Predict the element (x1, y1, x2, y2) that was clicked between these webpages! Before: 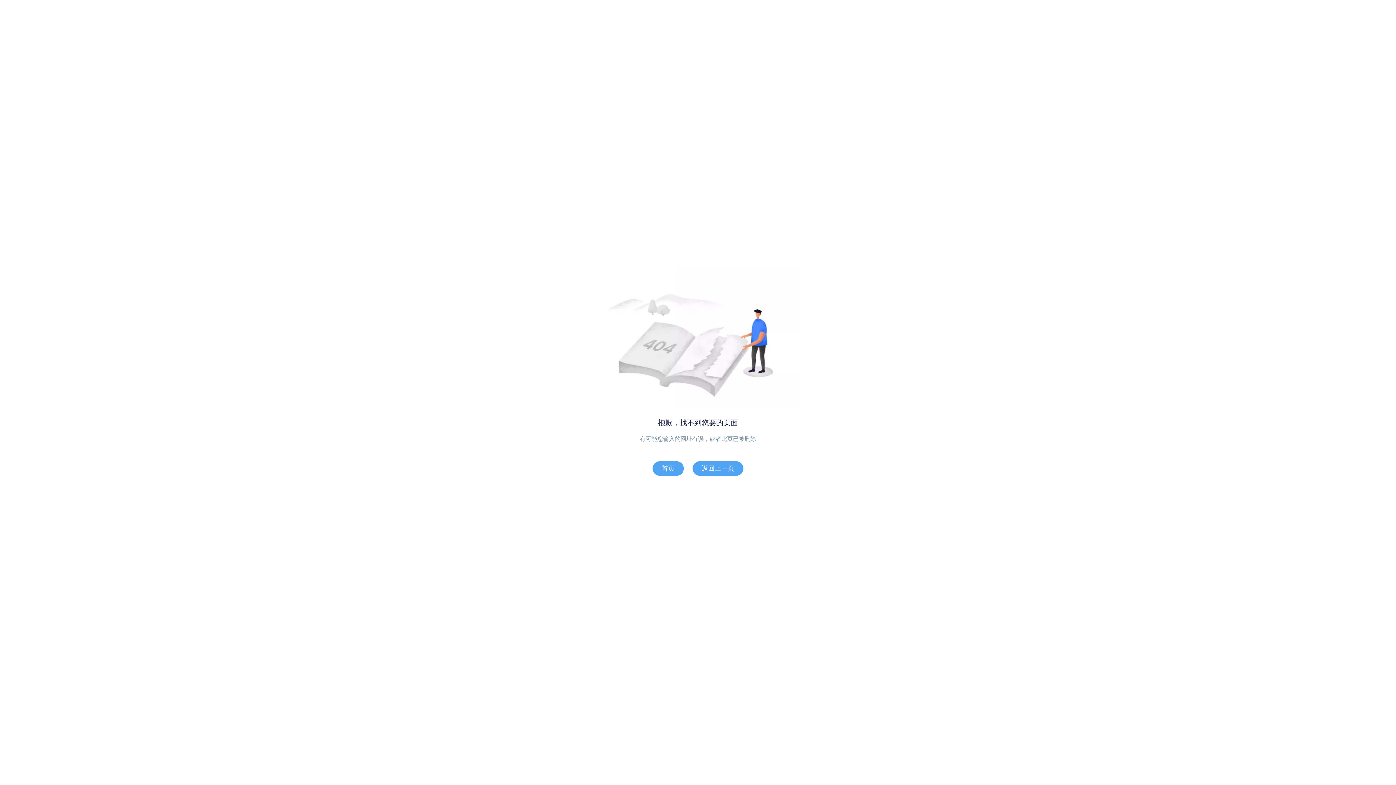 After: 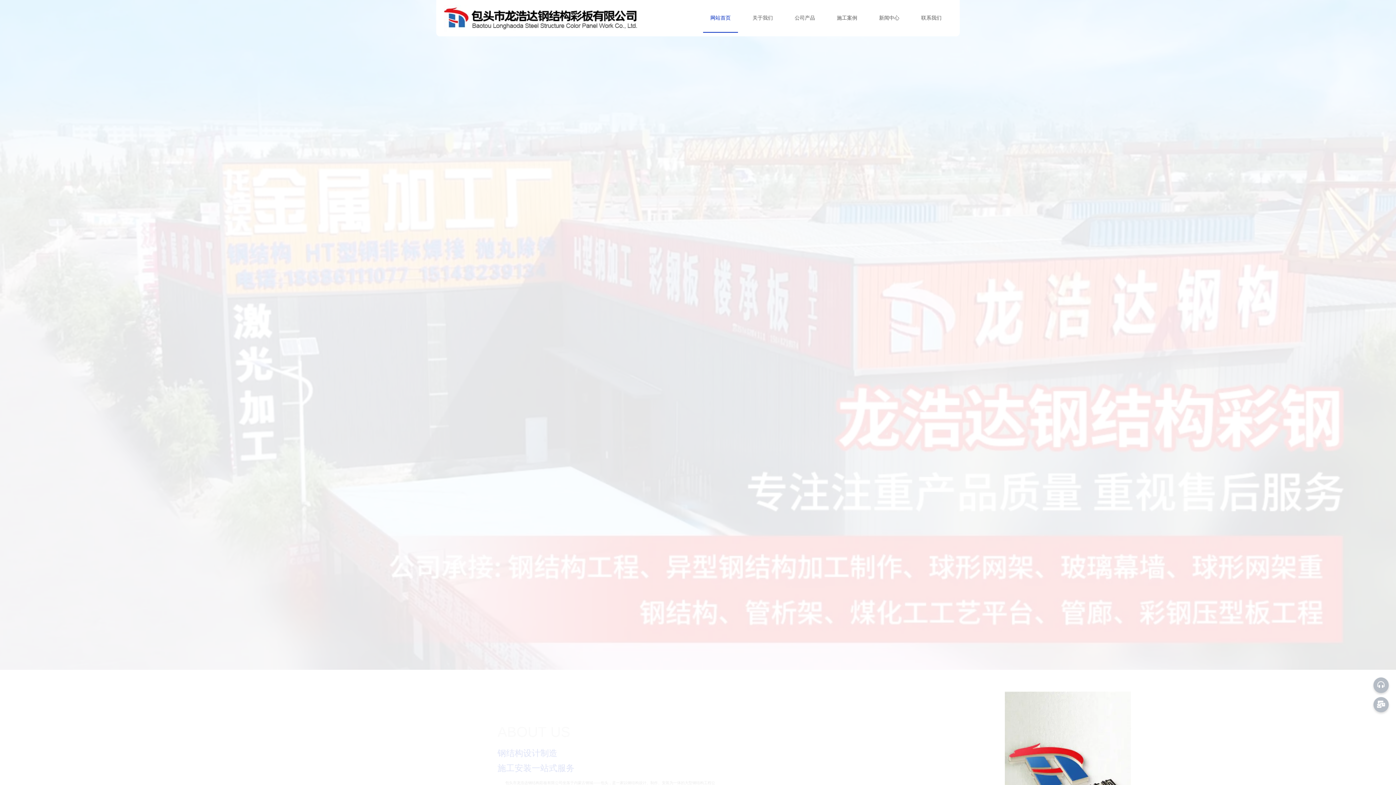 Action: label: 首页 bbox: (652, 461, 684, 476)